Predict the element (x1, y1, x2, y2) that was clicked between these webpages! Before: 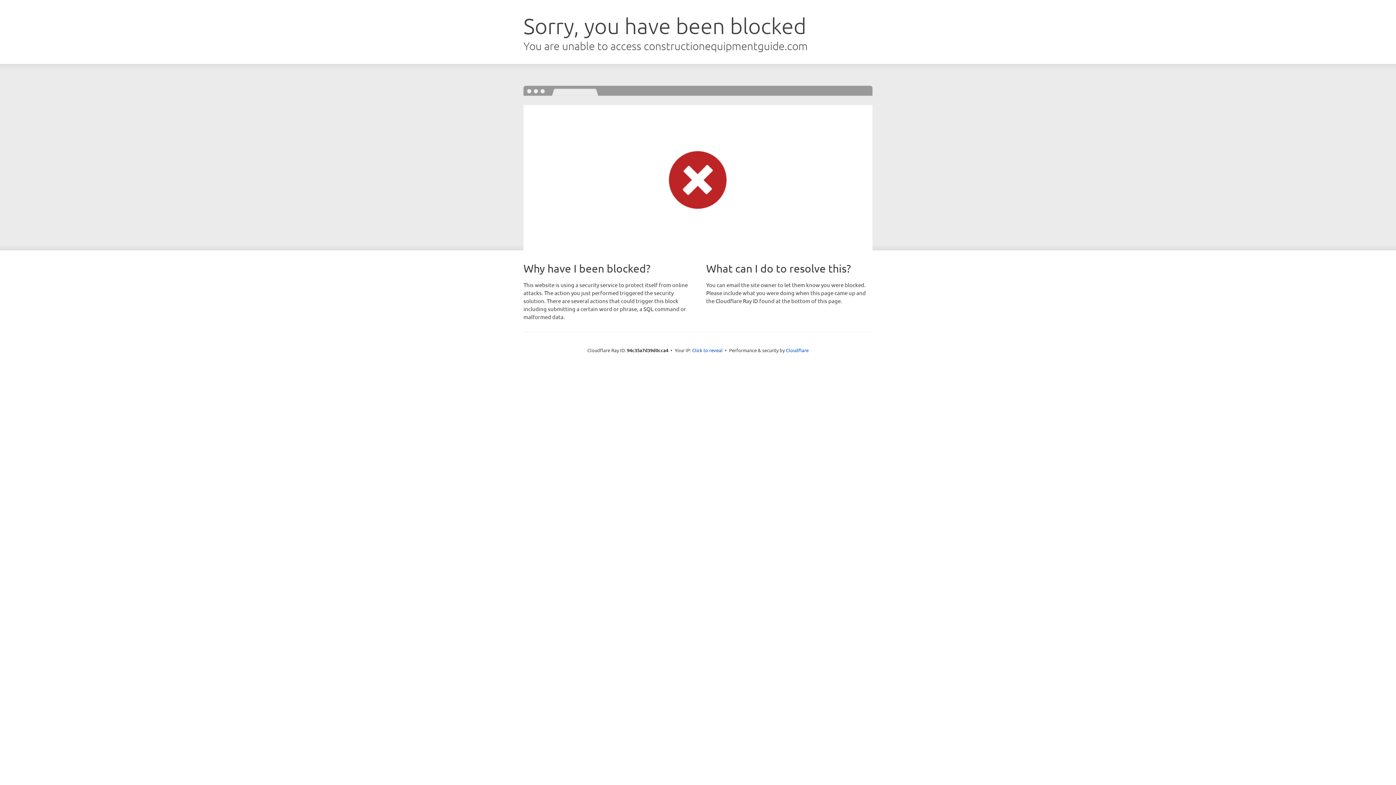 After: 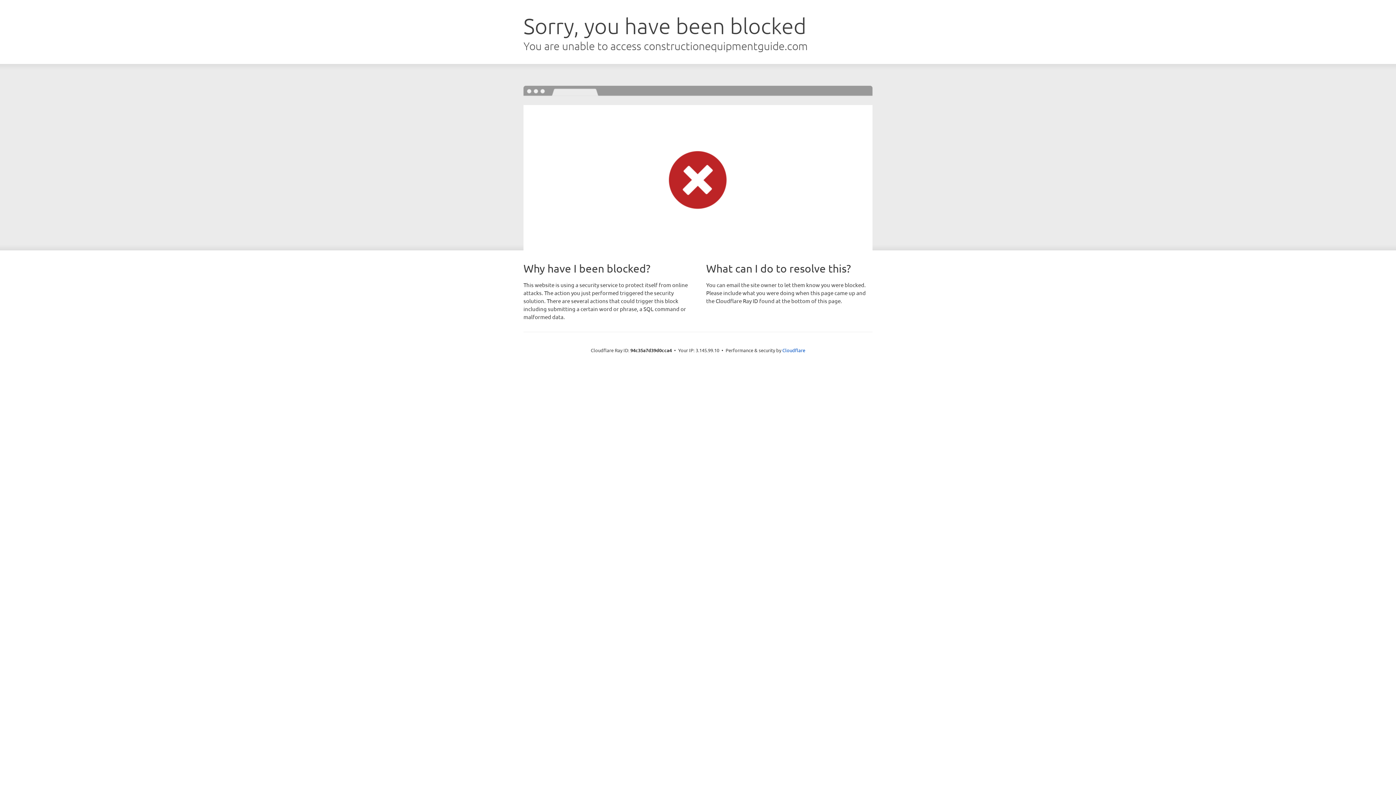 Action: bbox: (692, 346, 722, 353) label: Click to reveal